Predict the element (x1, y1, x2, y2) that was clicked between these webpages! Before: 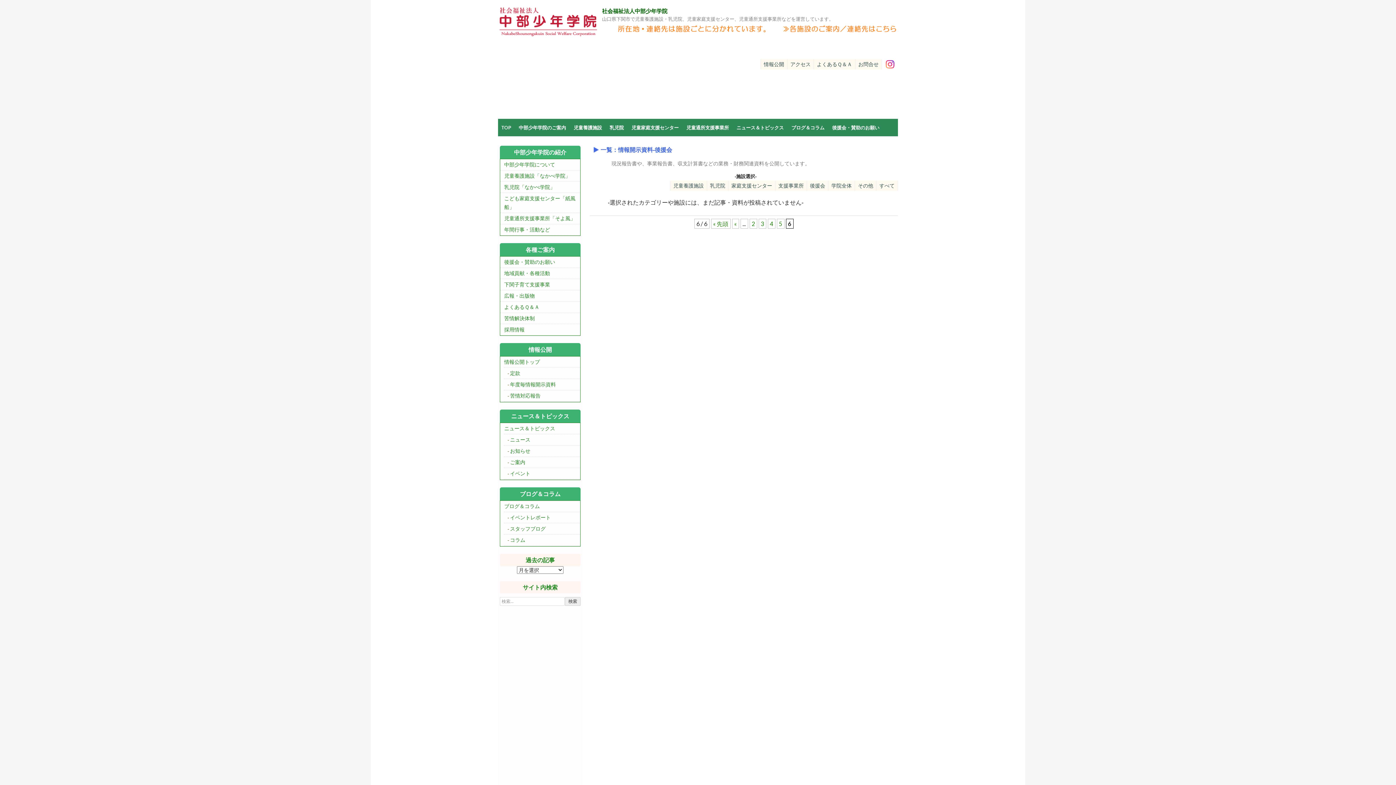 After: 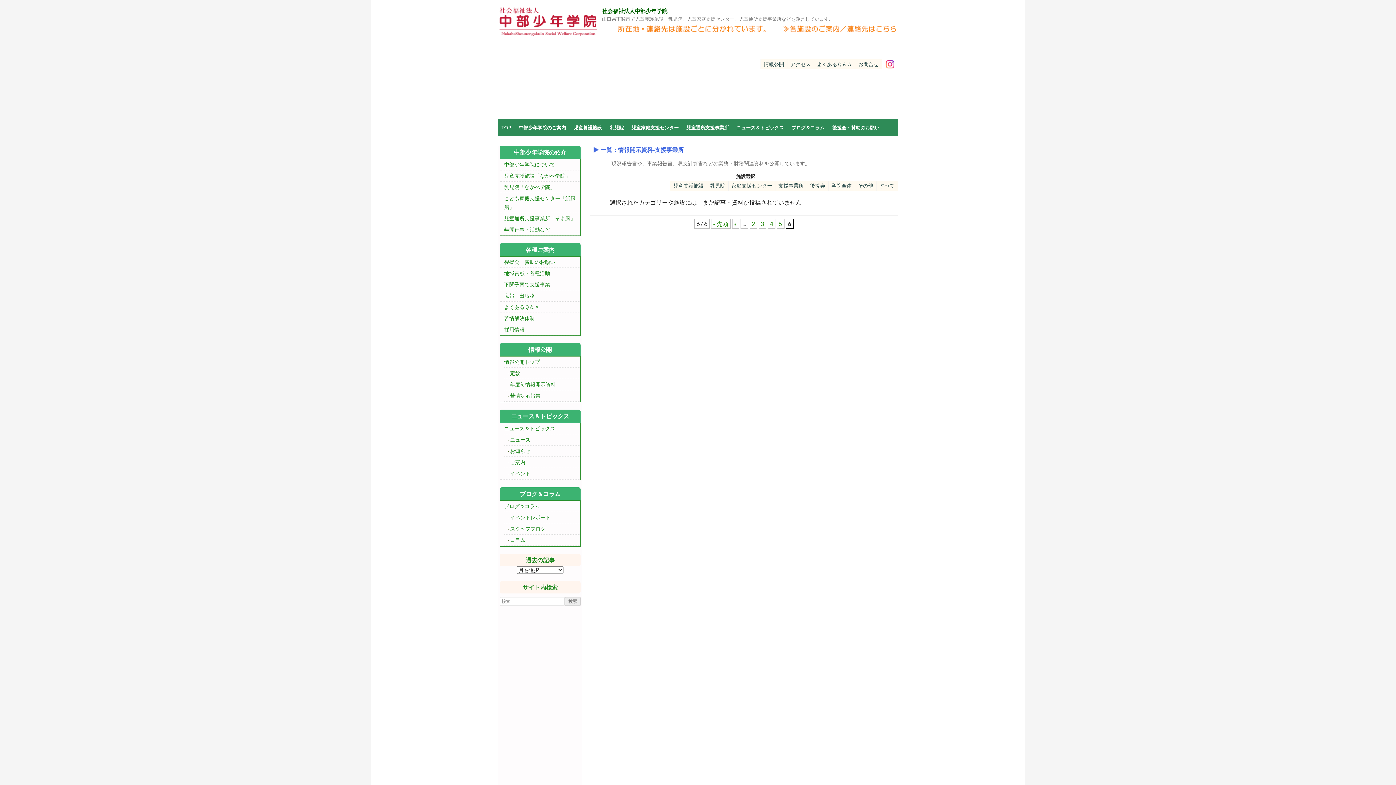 Action: label: 支援事業所 bbox: (778, 182, 804, 188)